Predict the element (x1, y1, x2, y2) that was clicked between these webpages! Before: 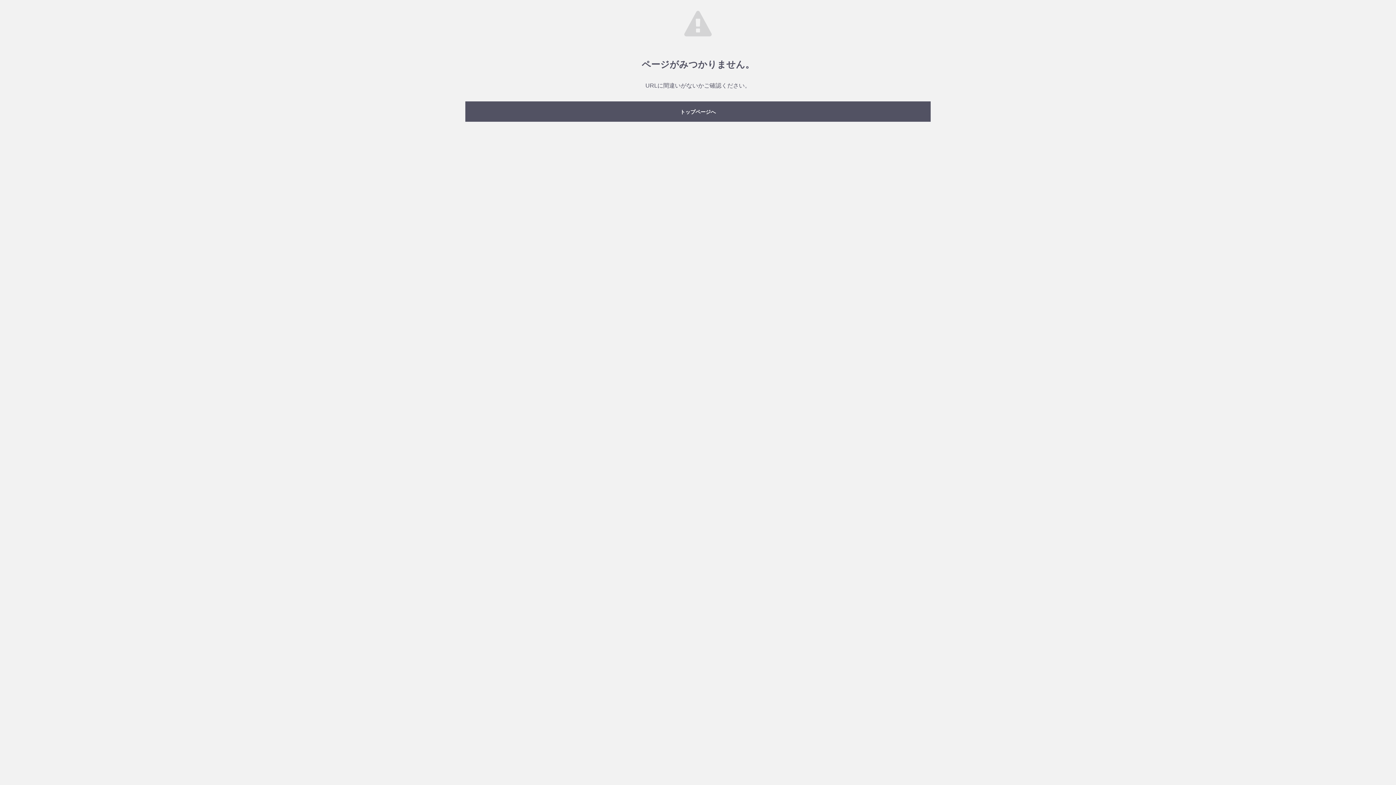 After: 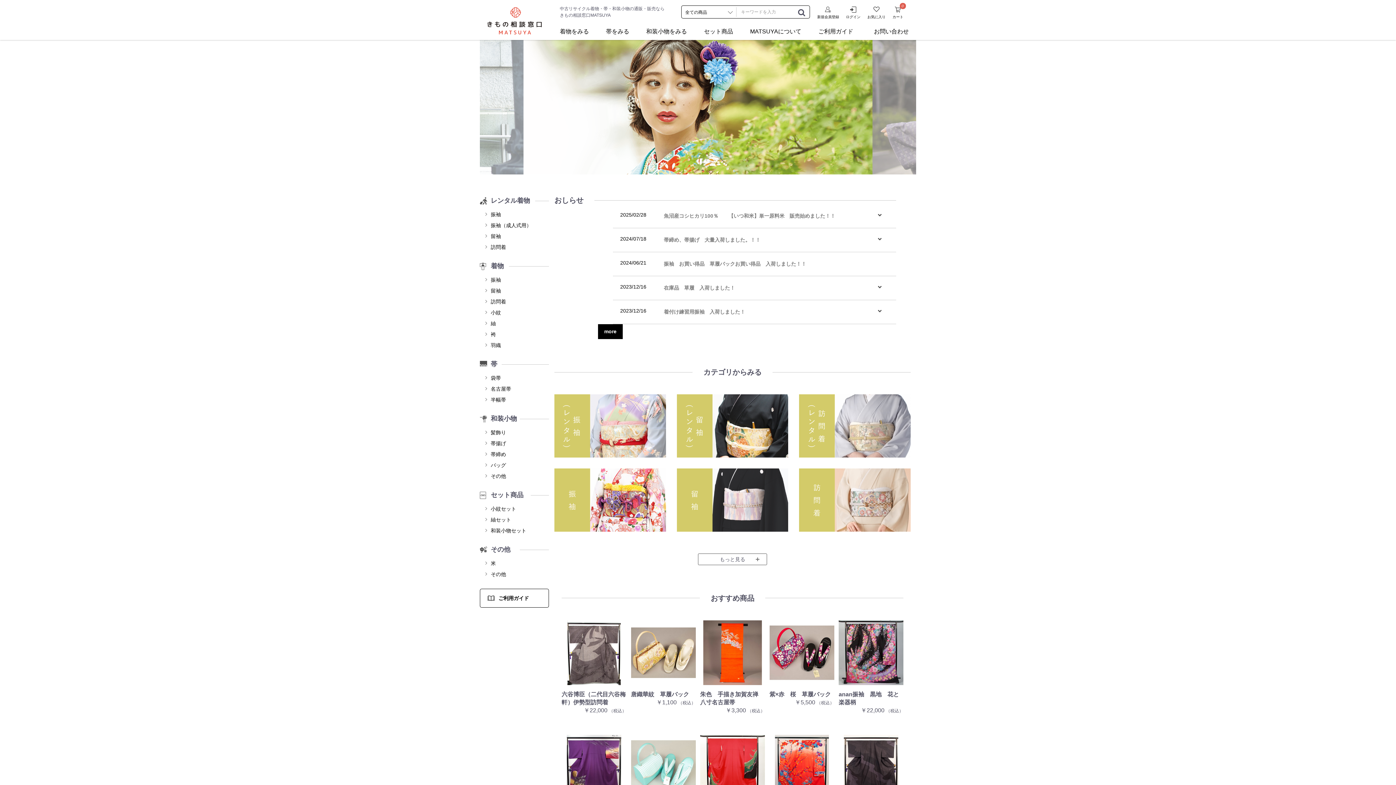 Action: label: トップページへ bbox: (465, 101, 930, 121)